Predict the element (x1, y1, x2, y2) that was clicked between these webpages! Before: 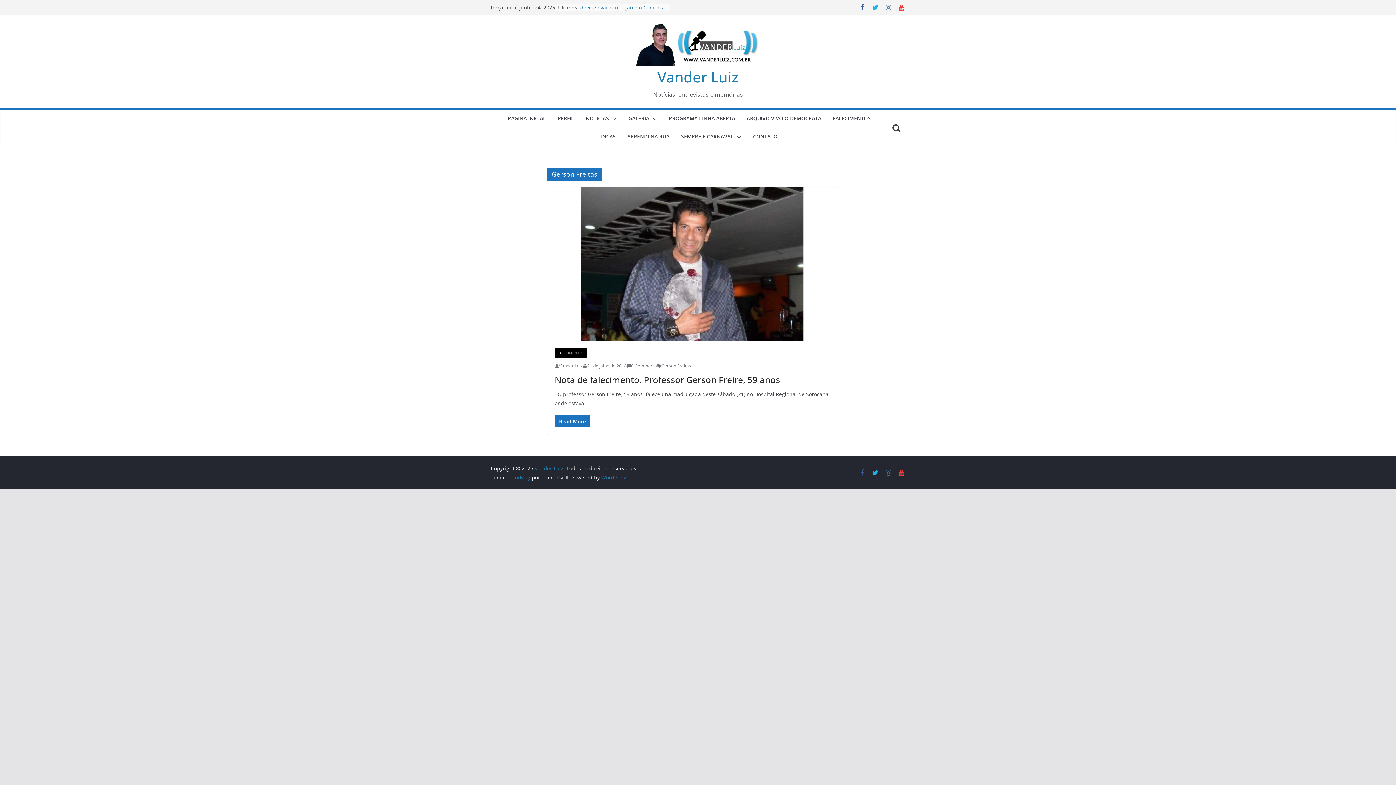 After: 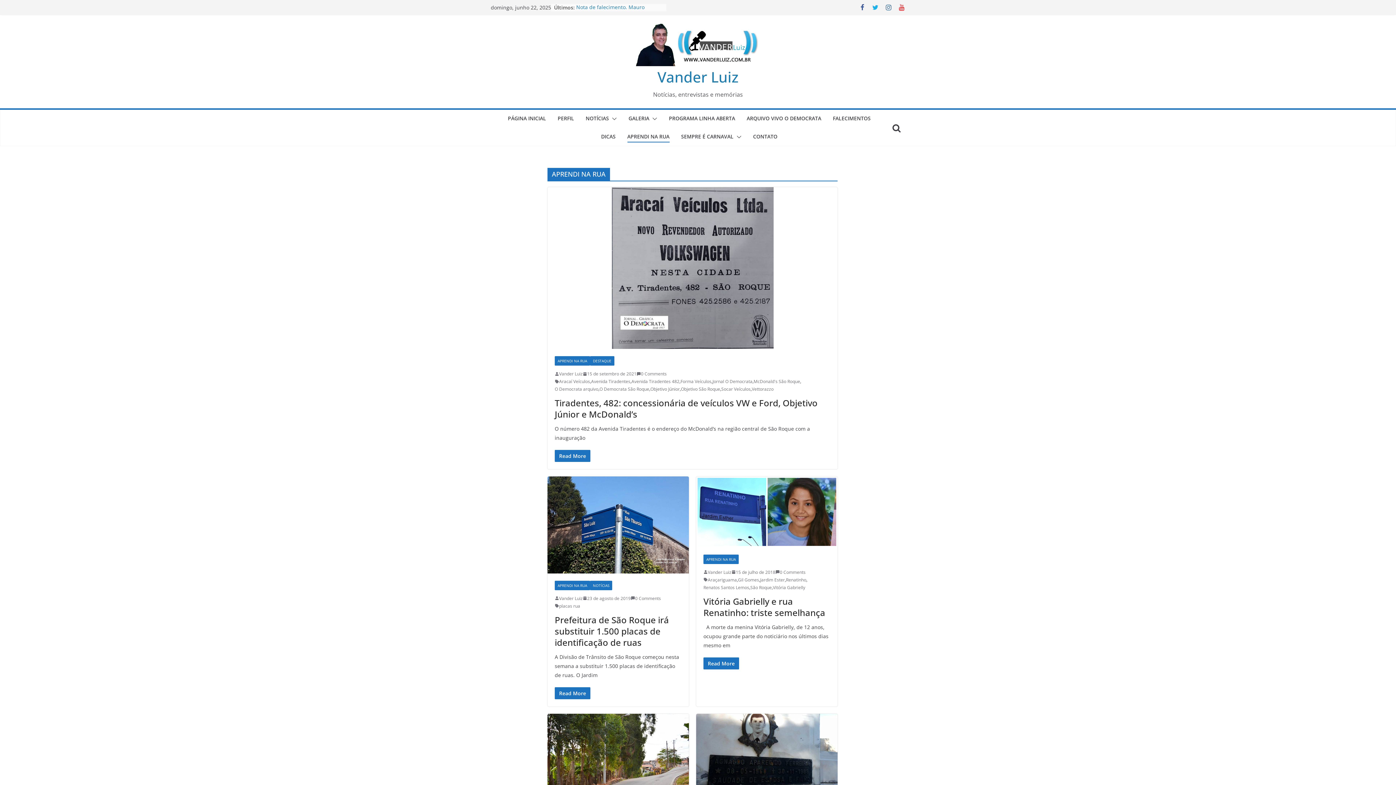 Action: bbox: (627, 131, 669, 142) label: APRENDI NA RUA